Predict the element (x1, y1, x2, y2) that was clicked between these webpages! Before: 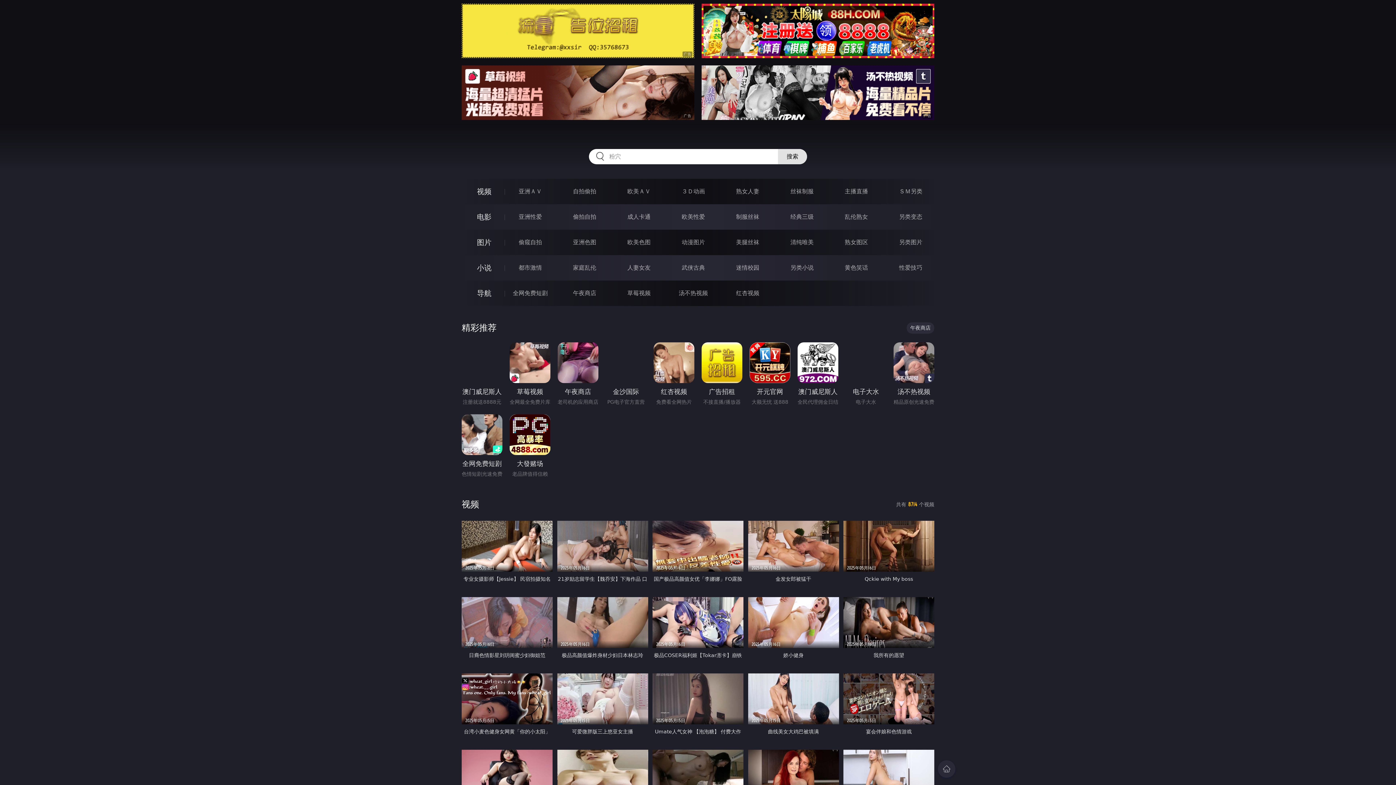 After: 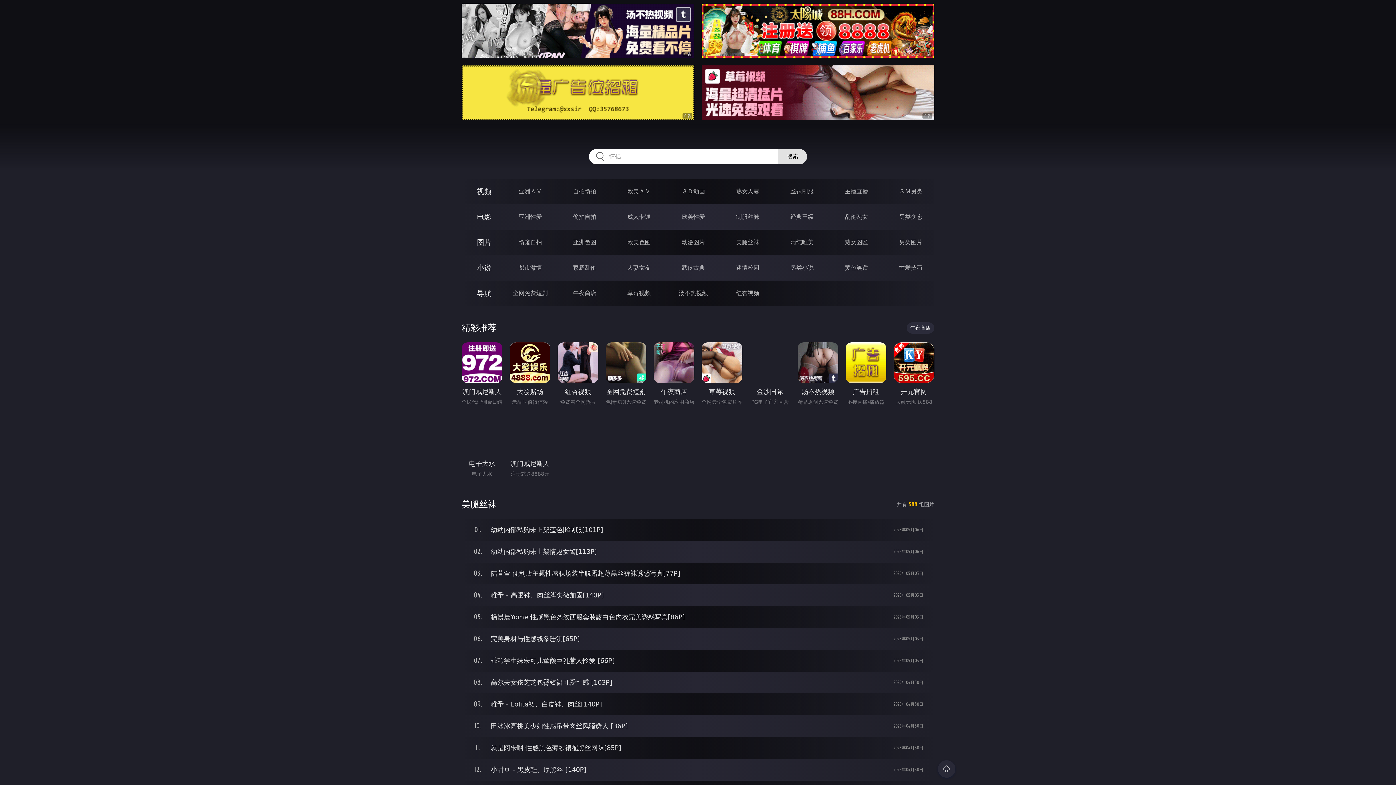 Action: label: 美腿丝袜 bbox: (736, 238, 759, 245)